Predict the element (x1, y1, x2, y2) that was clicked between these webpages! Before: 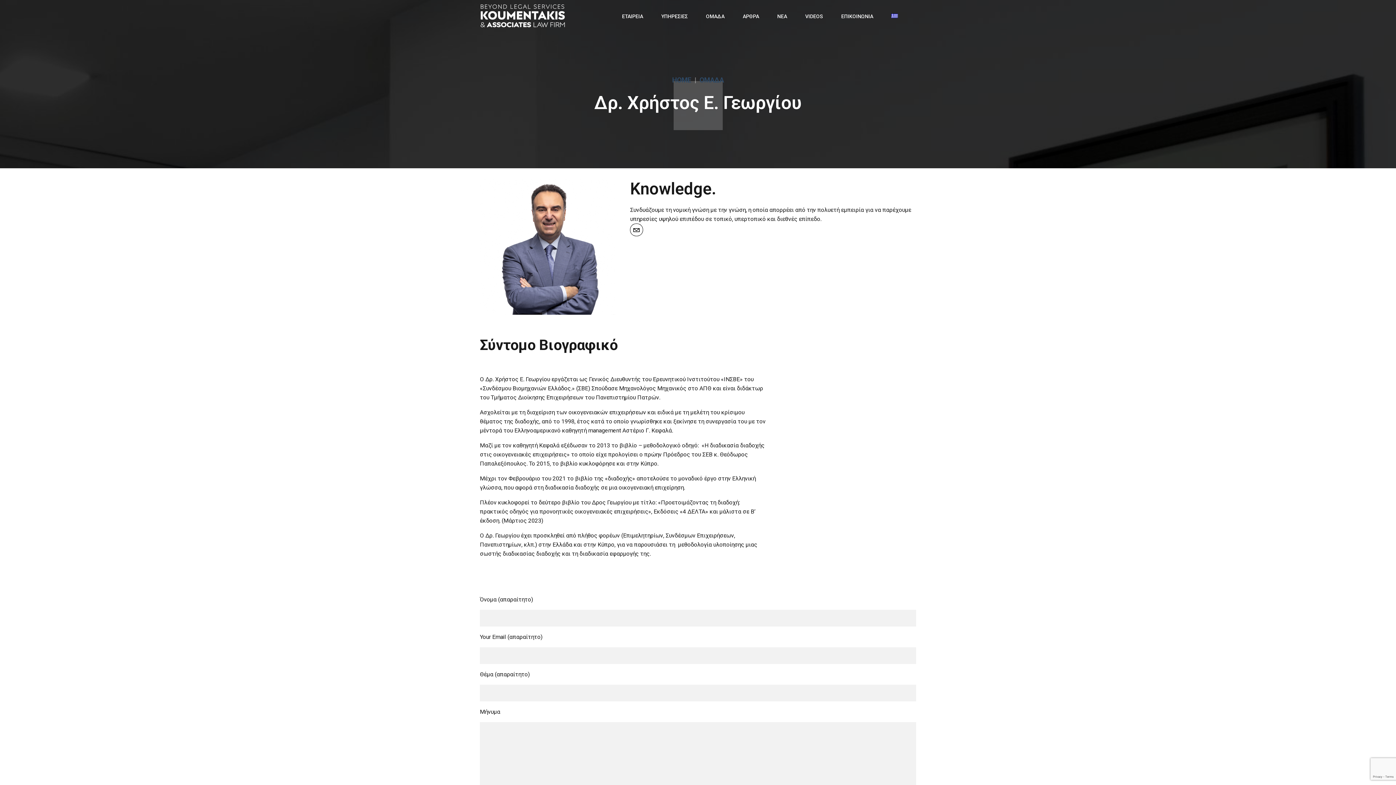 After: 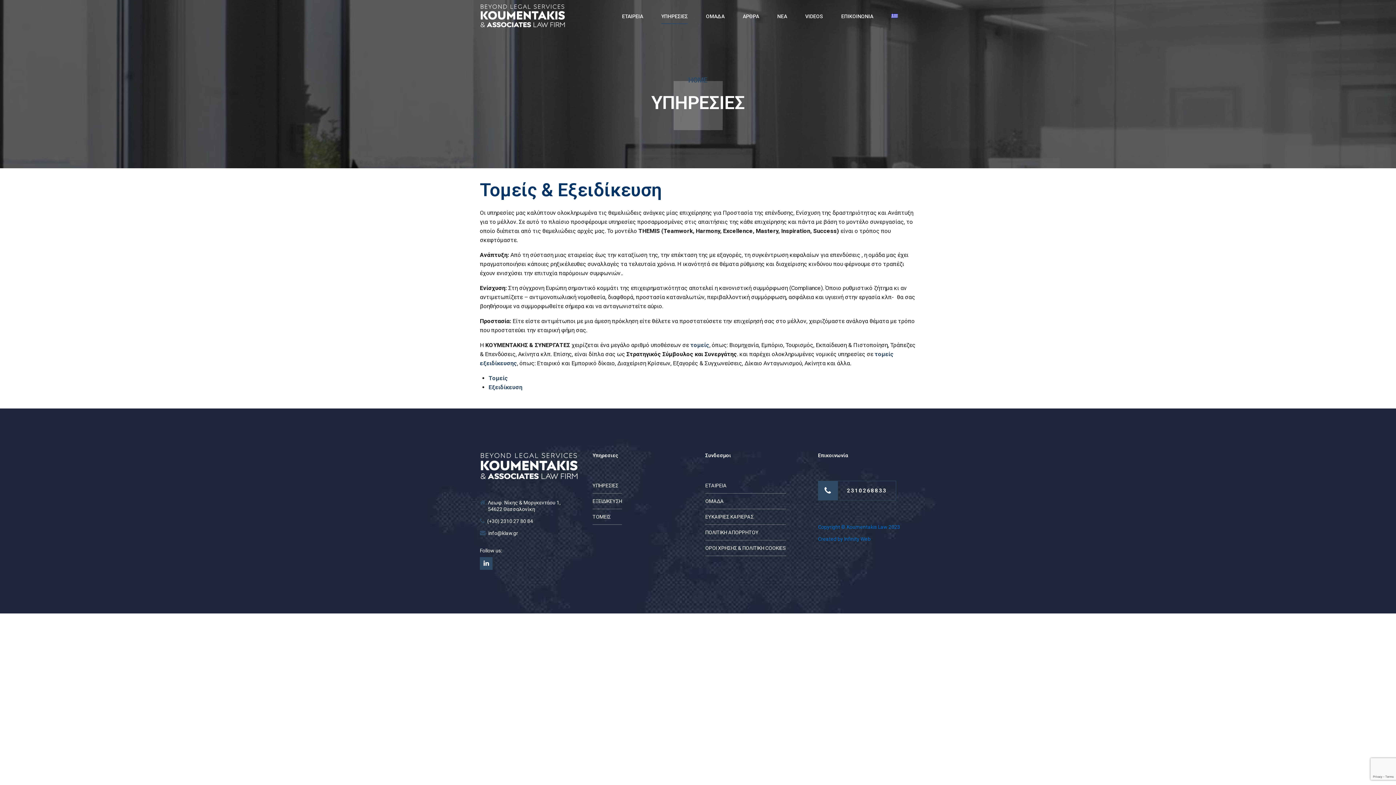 Action: label: ΥΠΗΡΕΣΙΕΣ bbox: (661, 3, 688, 29)